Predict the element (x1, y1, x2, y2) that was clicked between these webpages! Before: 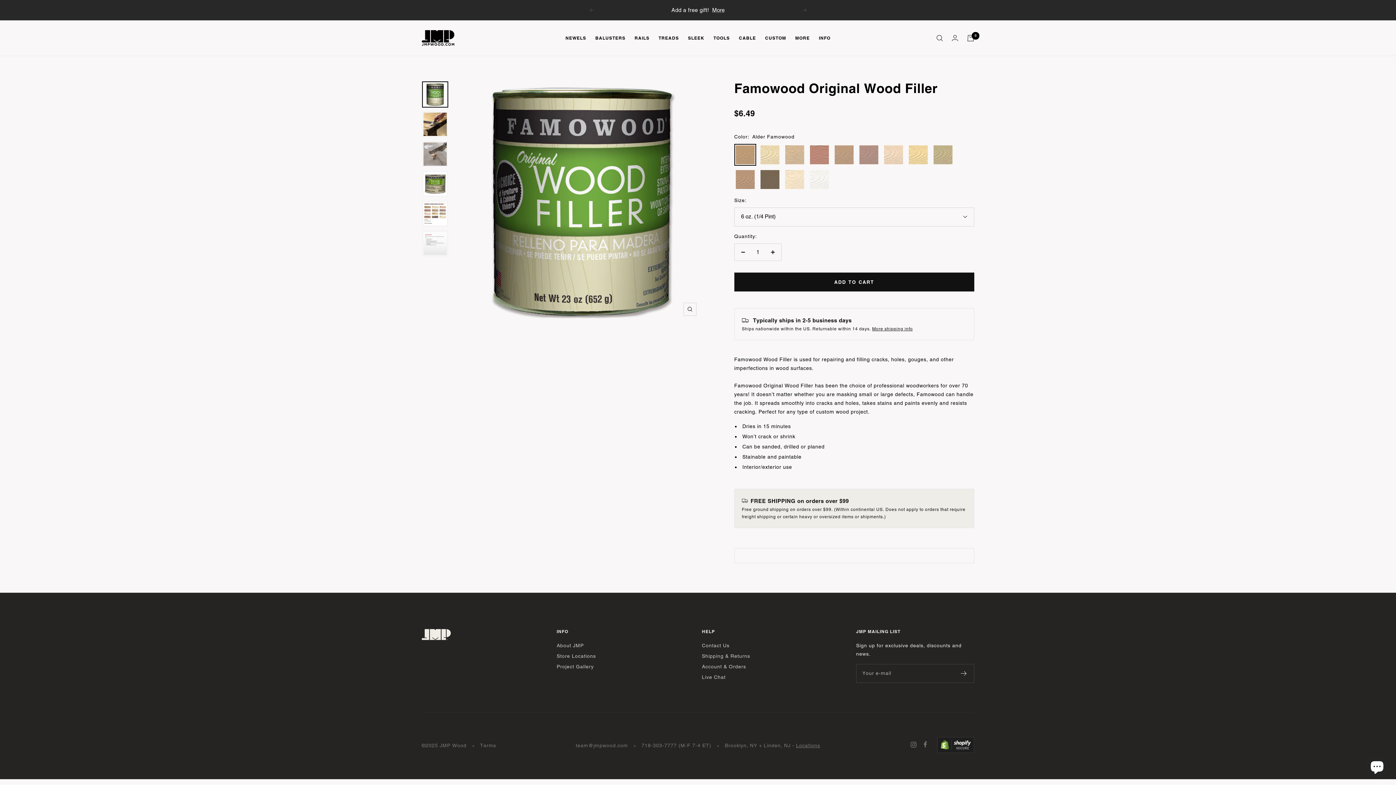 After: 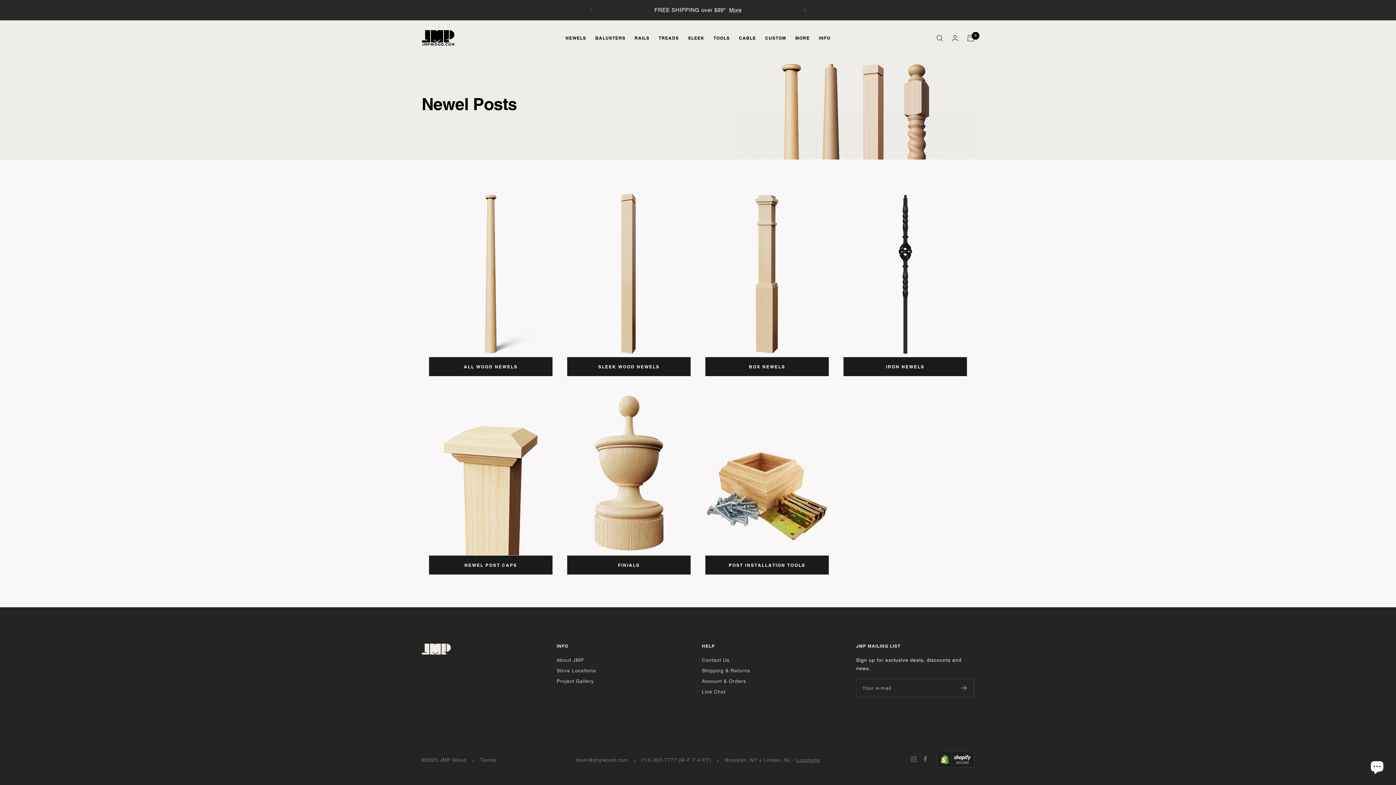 Action: label: NEWELS bbox: (565, 34, 586, 41)